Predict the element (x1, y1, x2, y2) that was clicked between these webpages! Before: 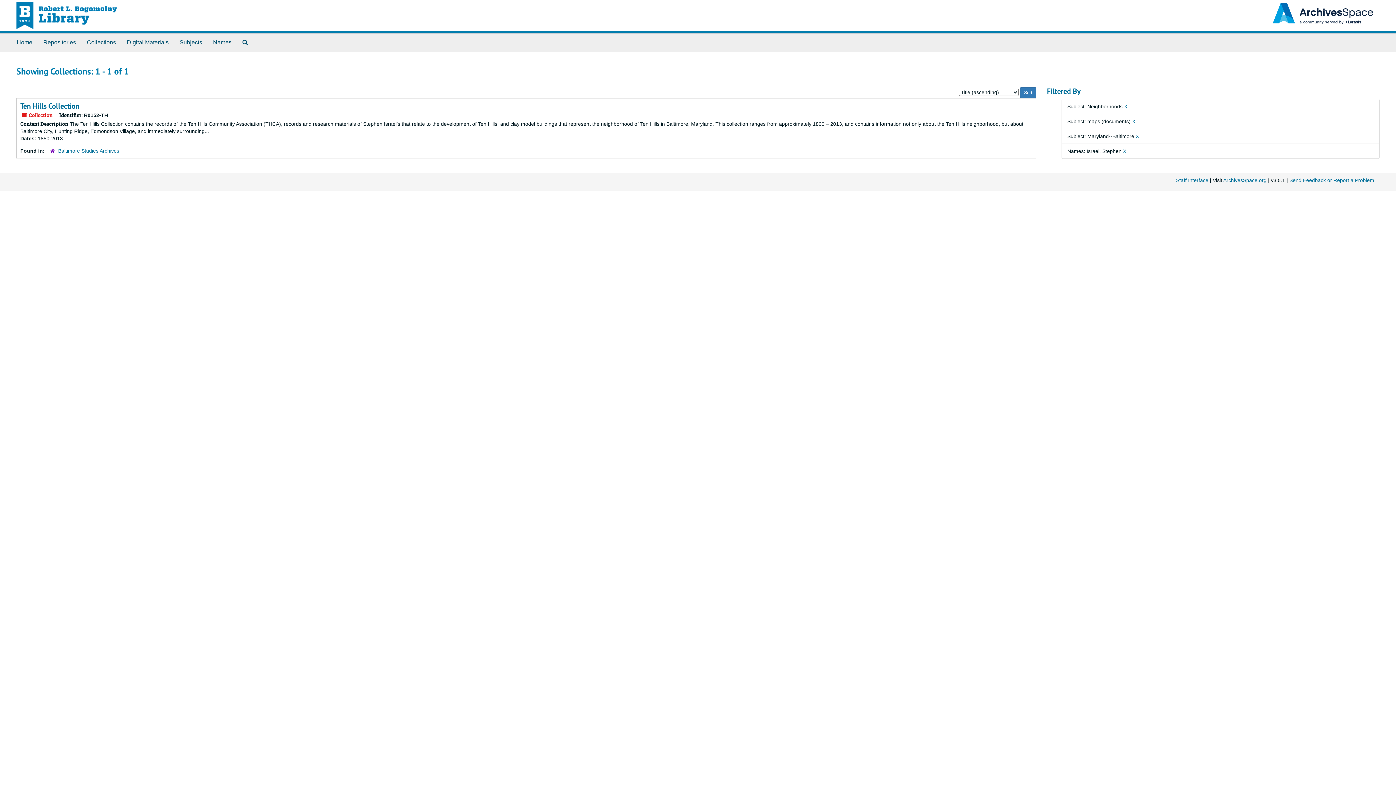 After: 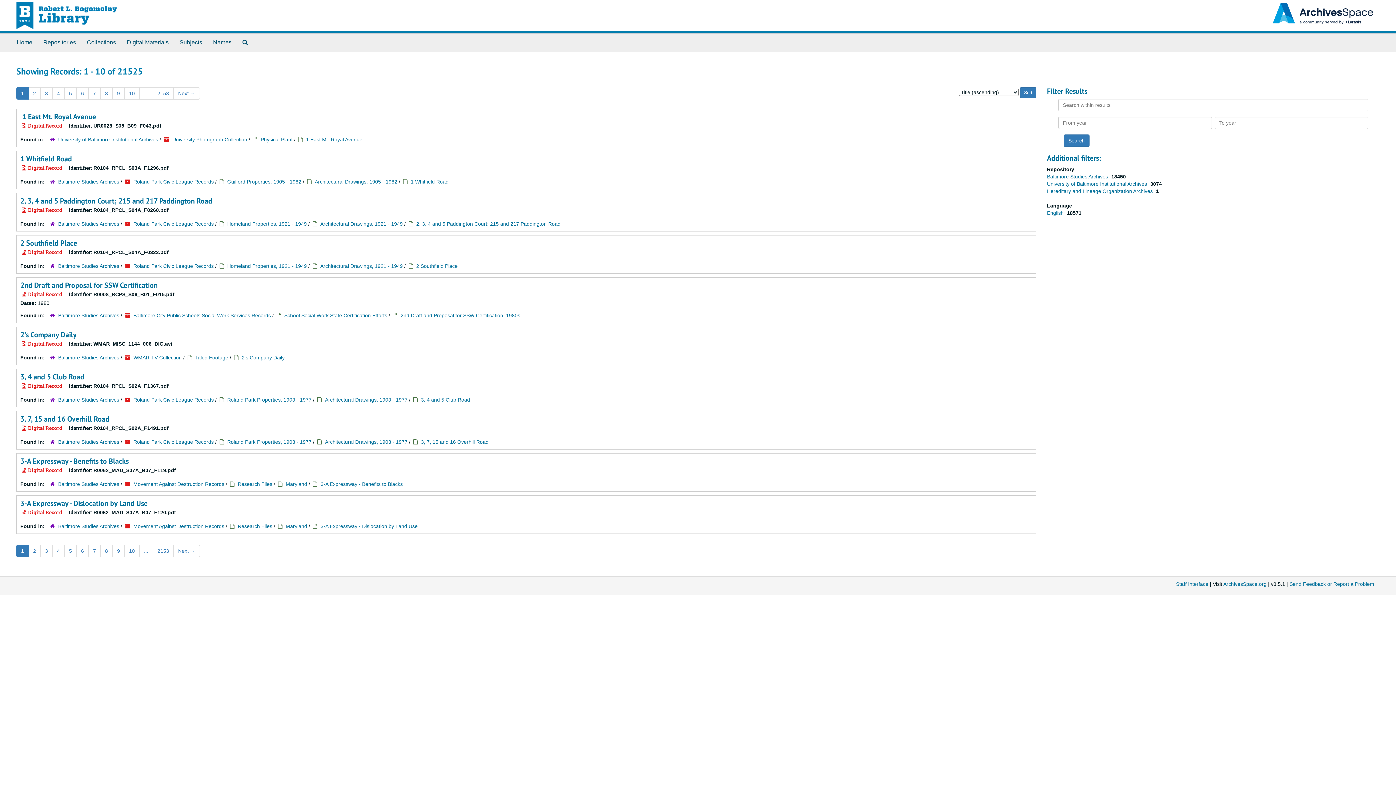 Action: label: Digital Materials bbox: (121, 33, 174, 51)